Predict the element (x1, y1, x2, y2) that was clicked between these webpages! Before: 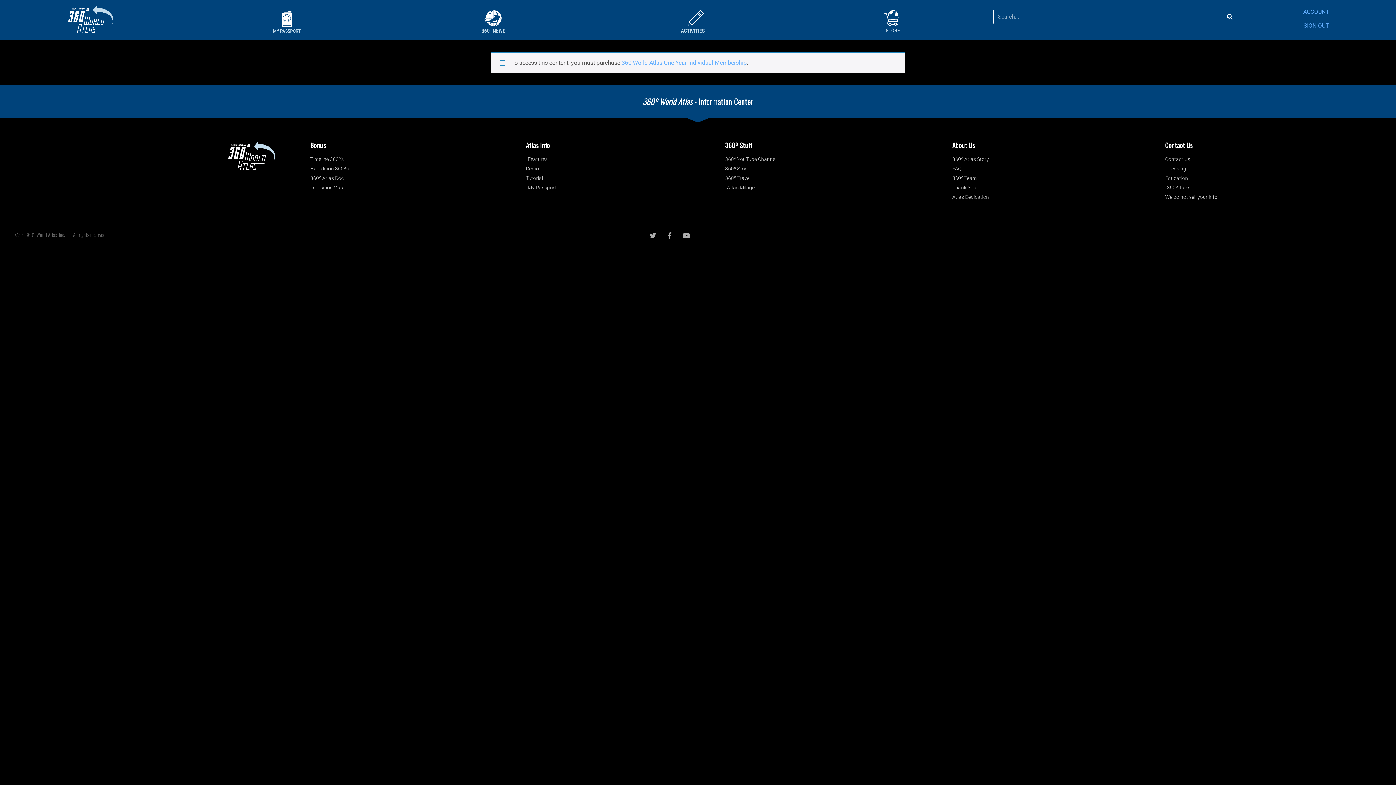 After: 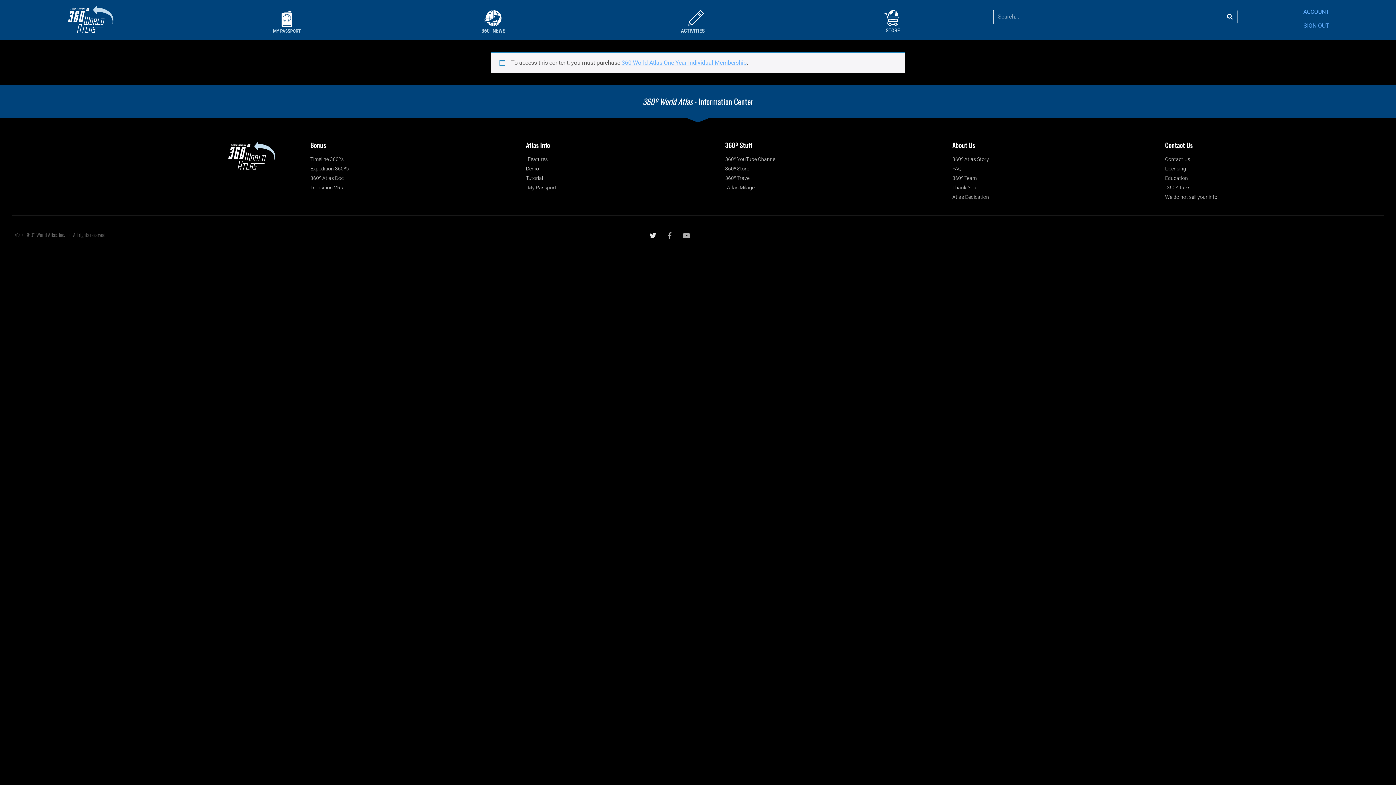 Action: label: Twitter bbox: (649, 232, 656, 238)